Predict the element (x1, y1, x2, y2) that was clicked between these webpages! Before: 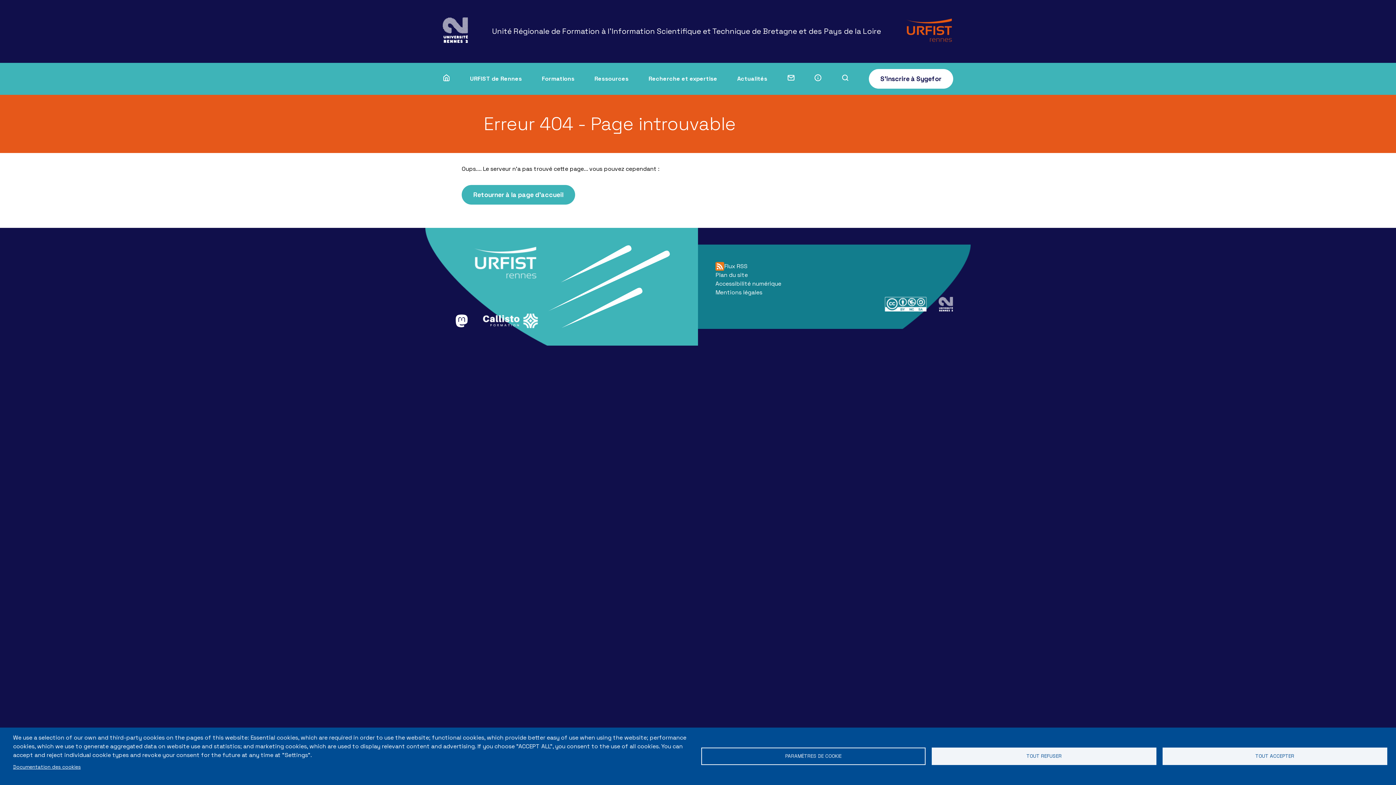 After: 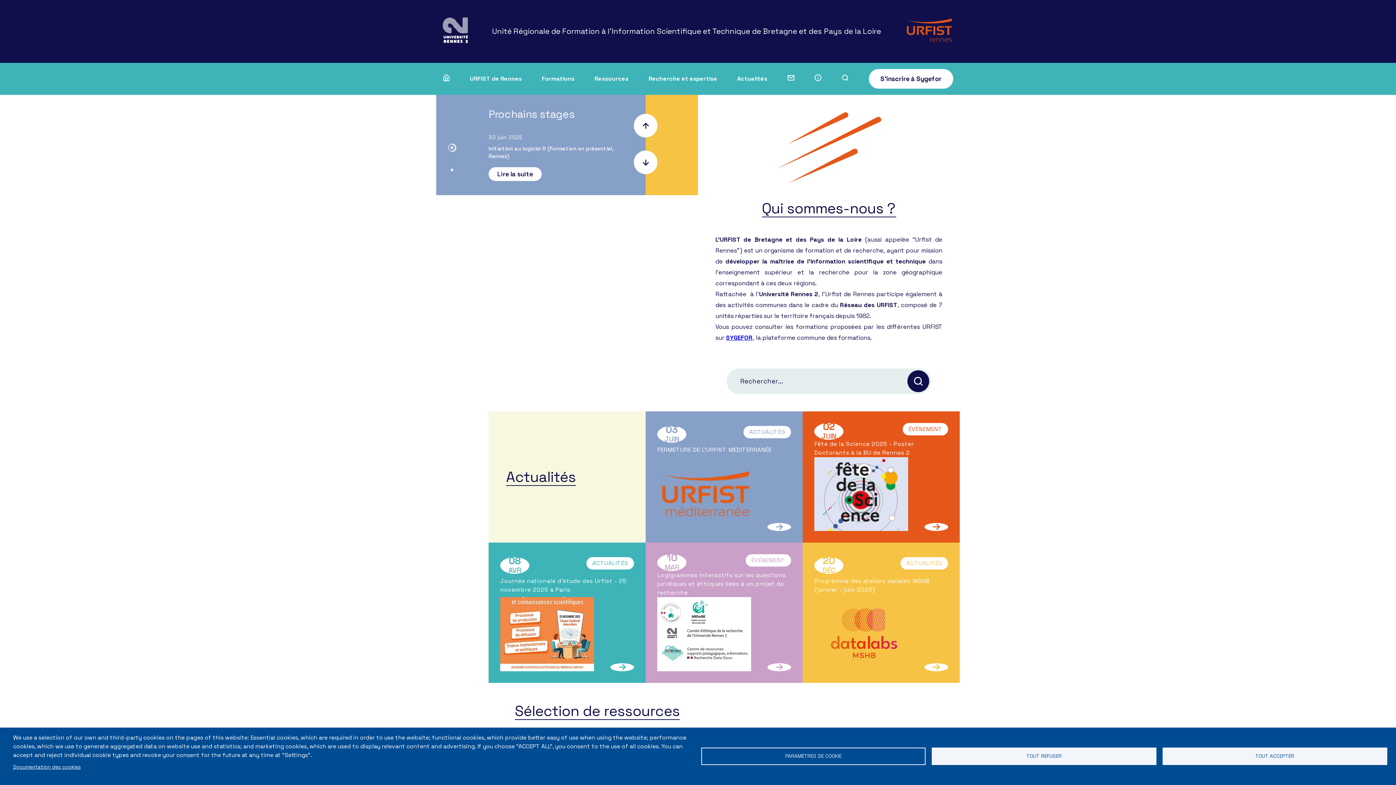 Action: label: Retourner à la page d'accueil bbox: (461, 191, 575, 198)